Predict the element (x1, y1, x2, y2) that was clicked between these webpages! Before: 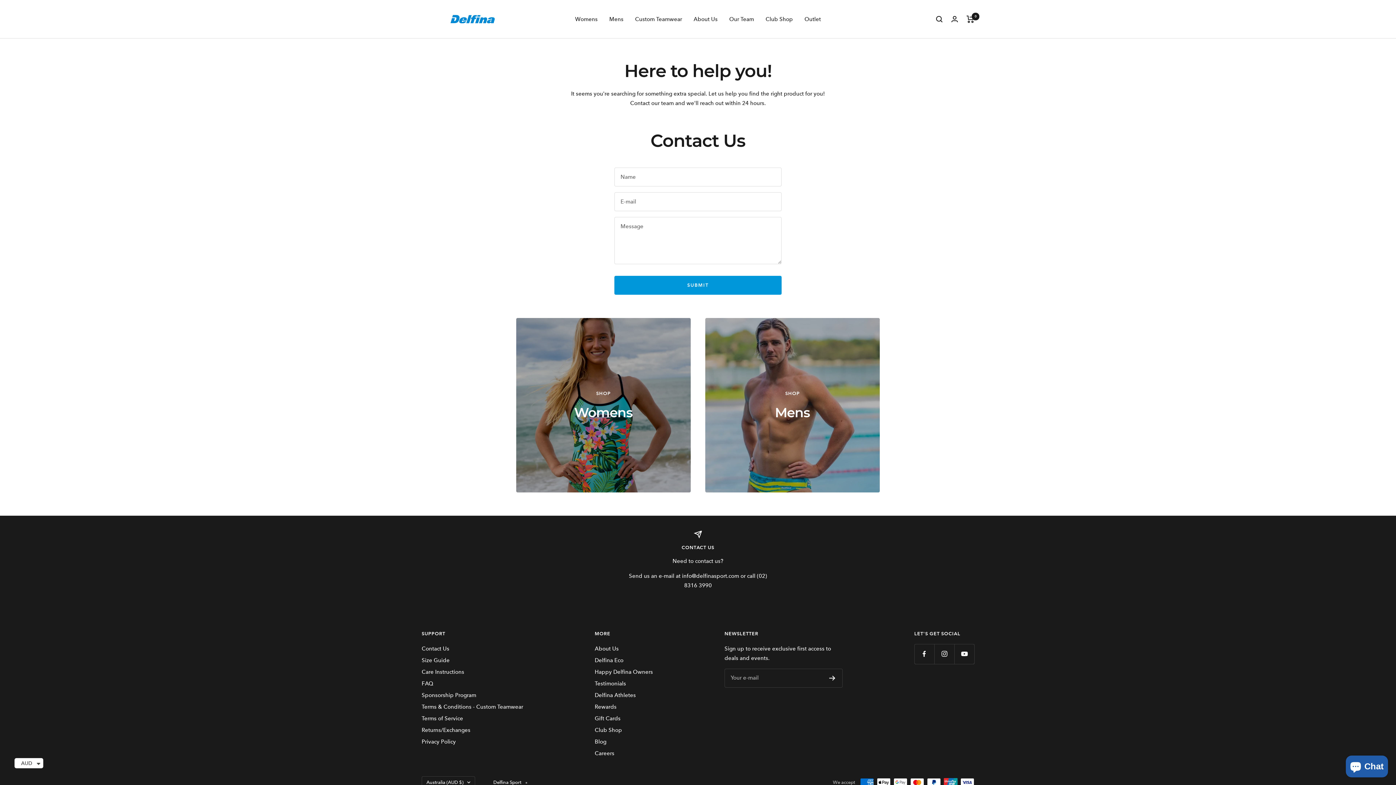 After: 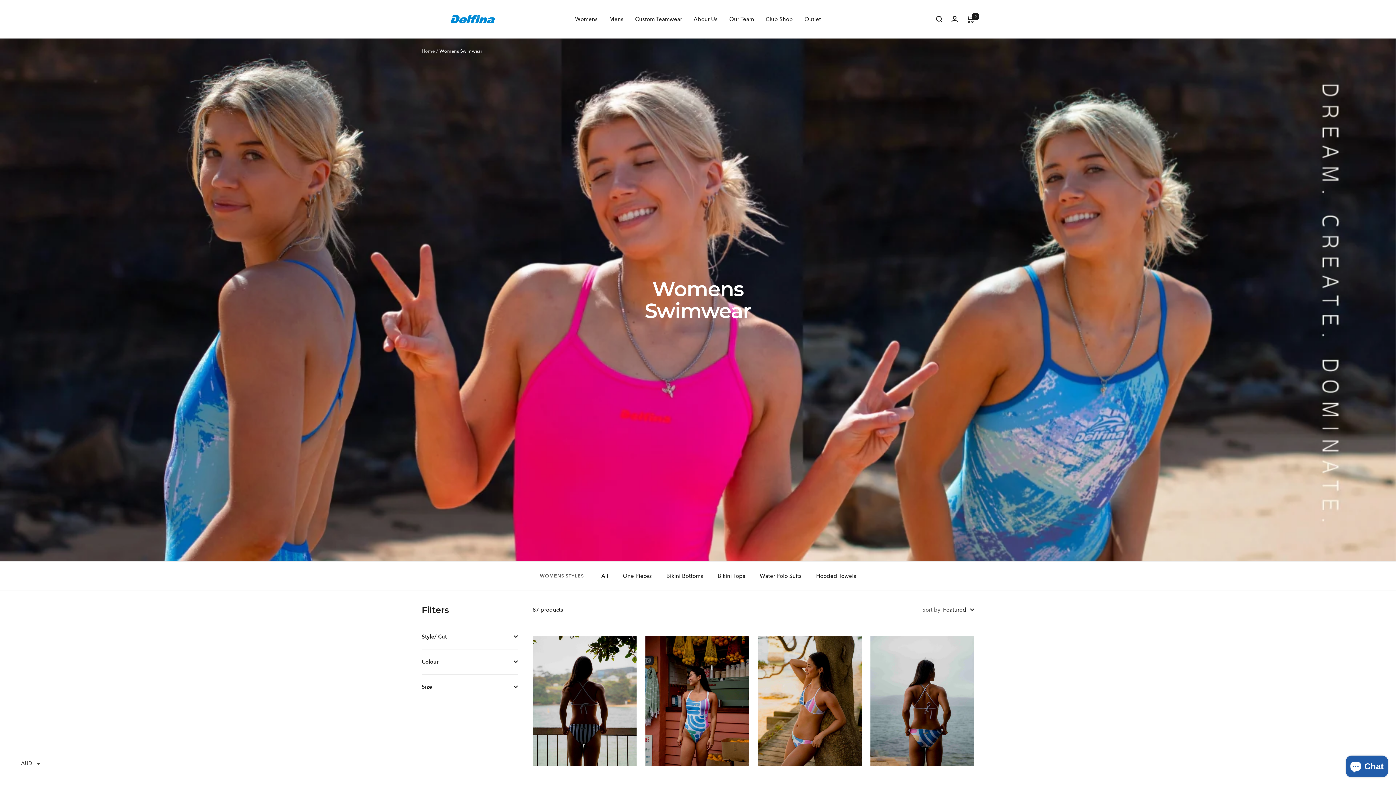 Action: bbox: (575, 14, 597, 23) label: Womens